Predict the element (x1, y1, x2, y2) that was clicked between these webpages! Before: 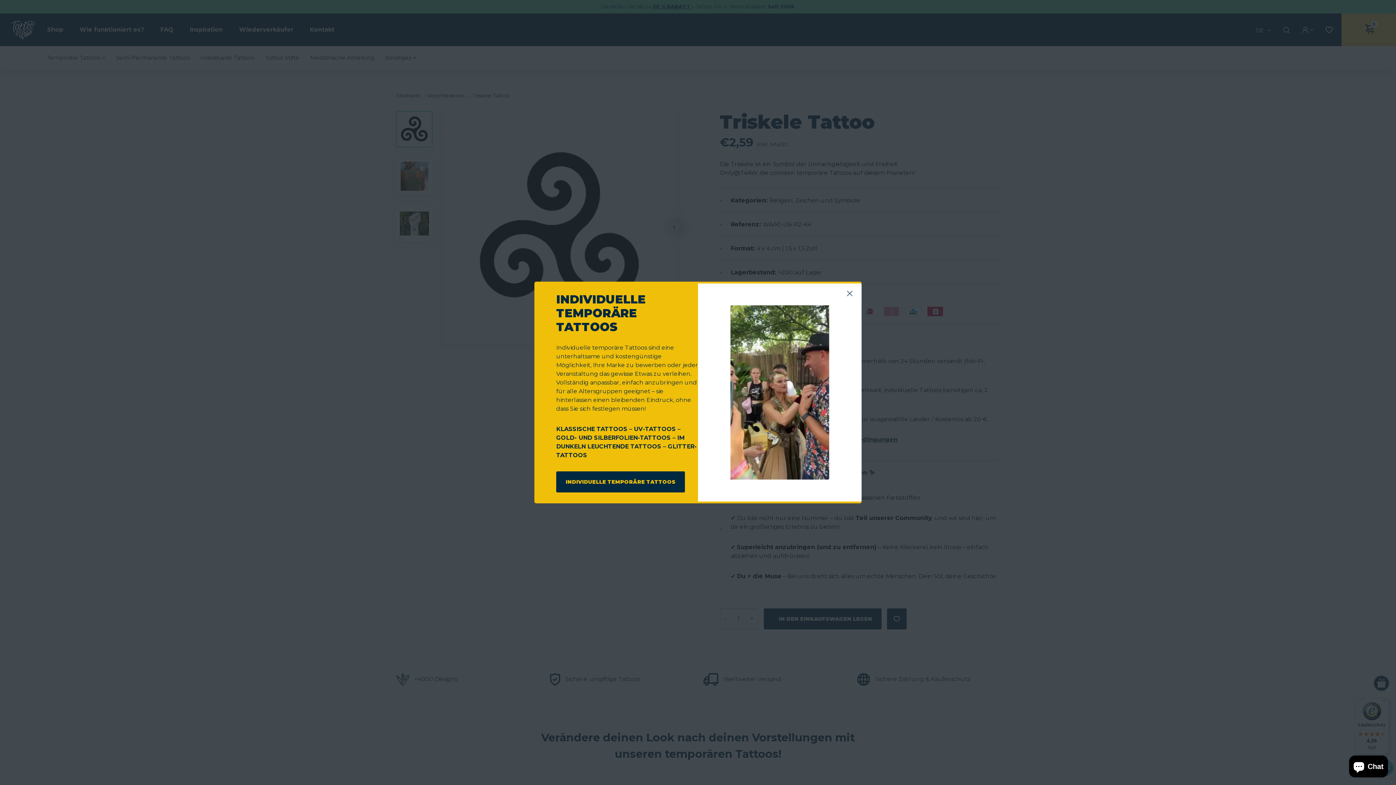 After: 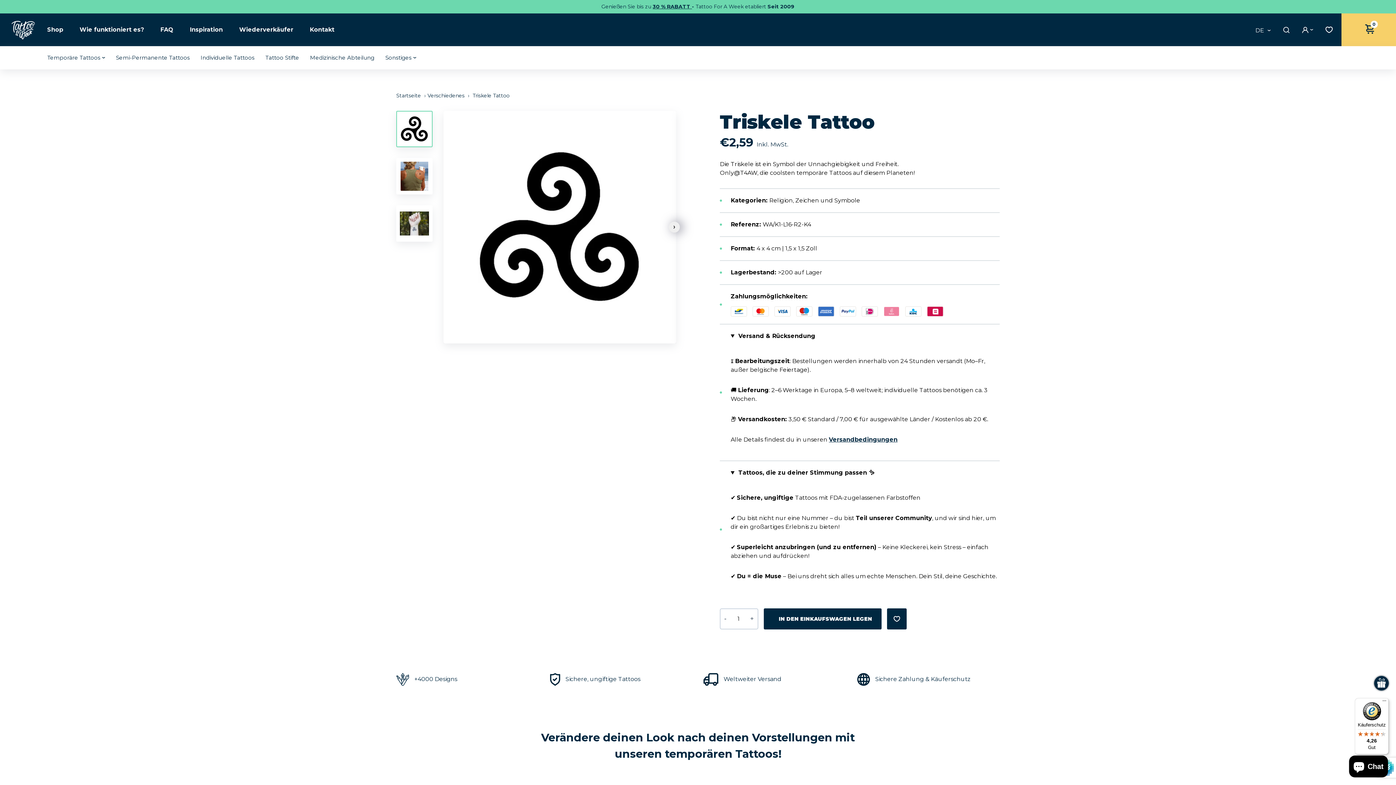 Action: label: Close bbox: (847, 290, 852, 297)